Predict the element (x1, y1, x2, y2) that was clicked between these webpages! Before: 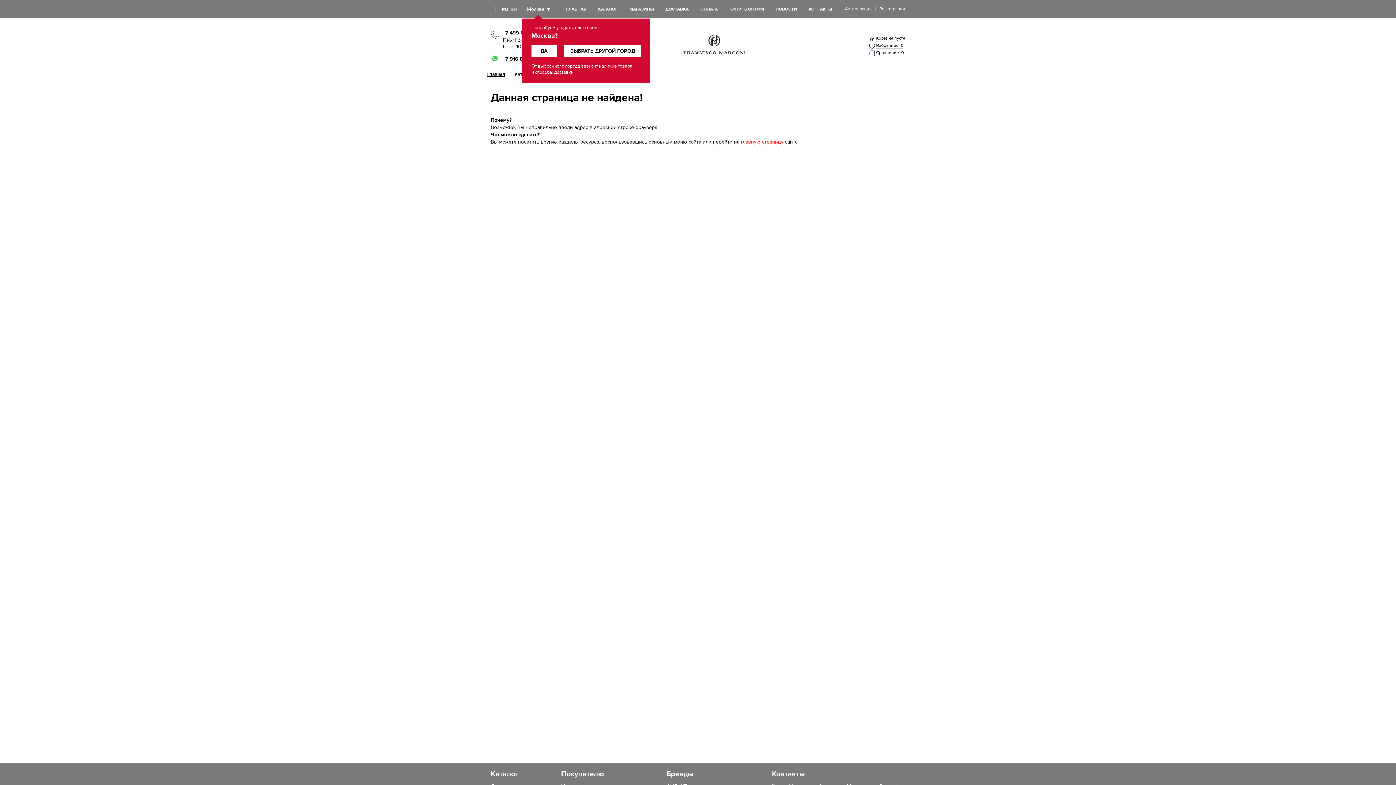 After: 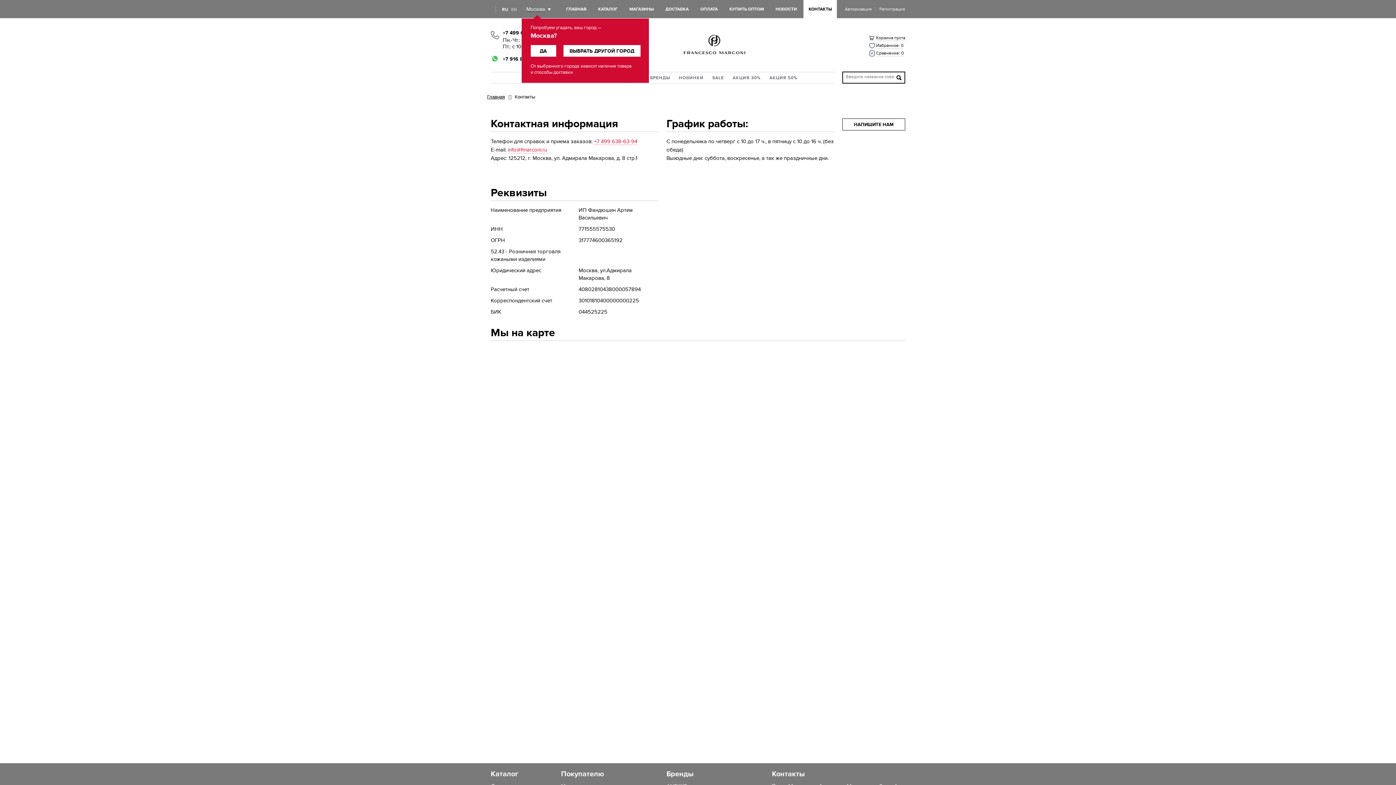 Action: bbox: (772, 770, 805, 780) label: Контакты